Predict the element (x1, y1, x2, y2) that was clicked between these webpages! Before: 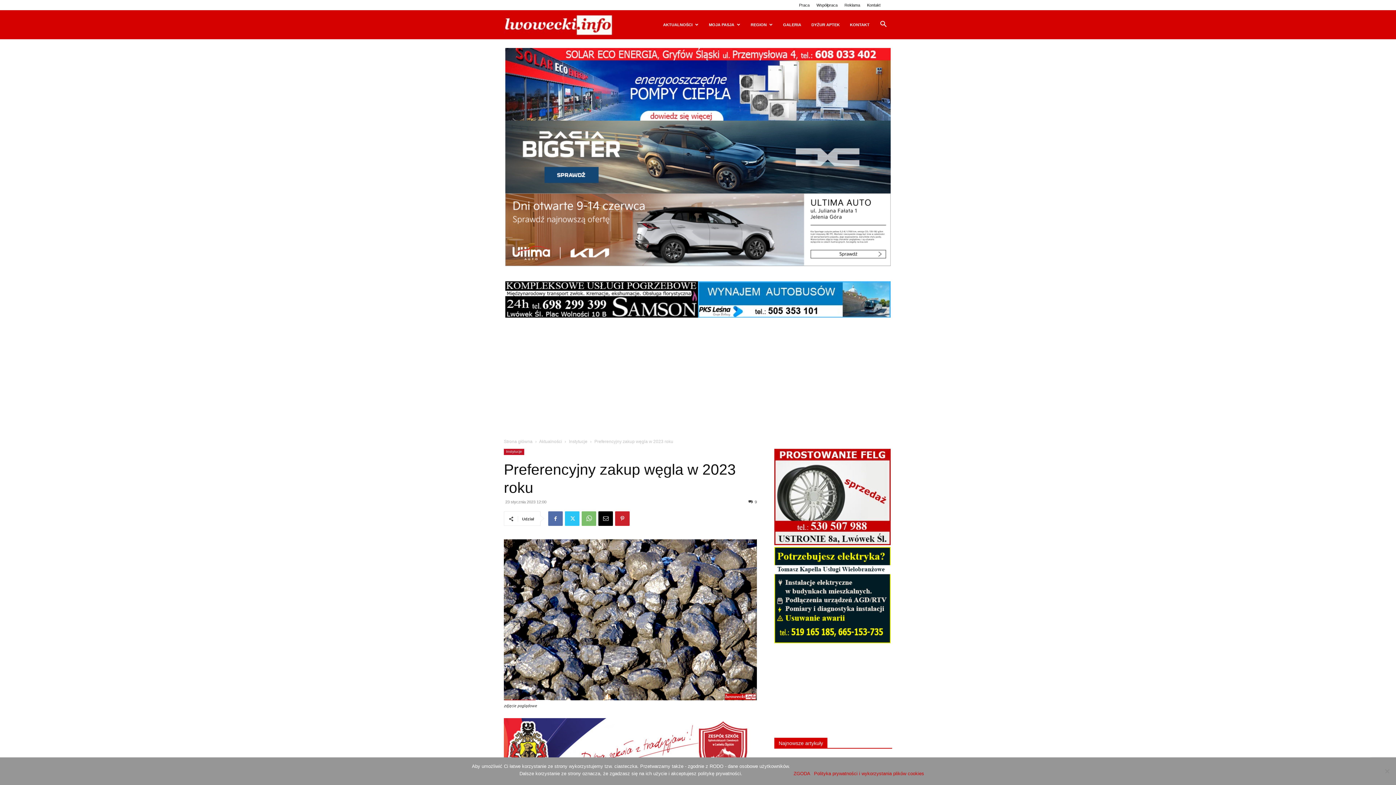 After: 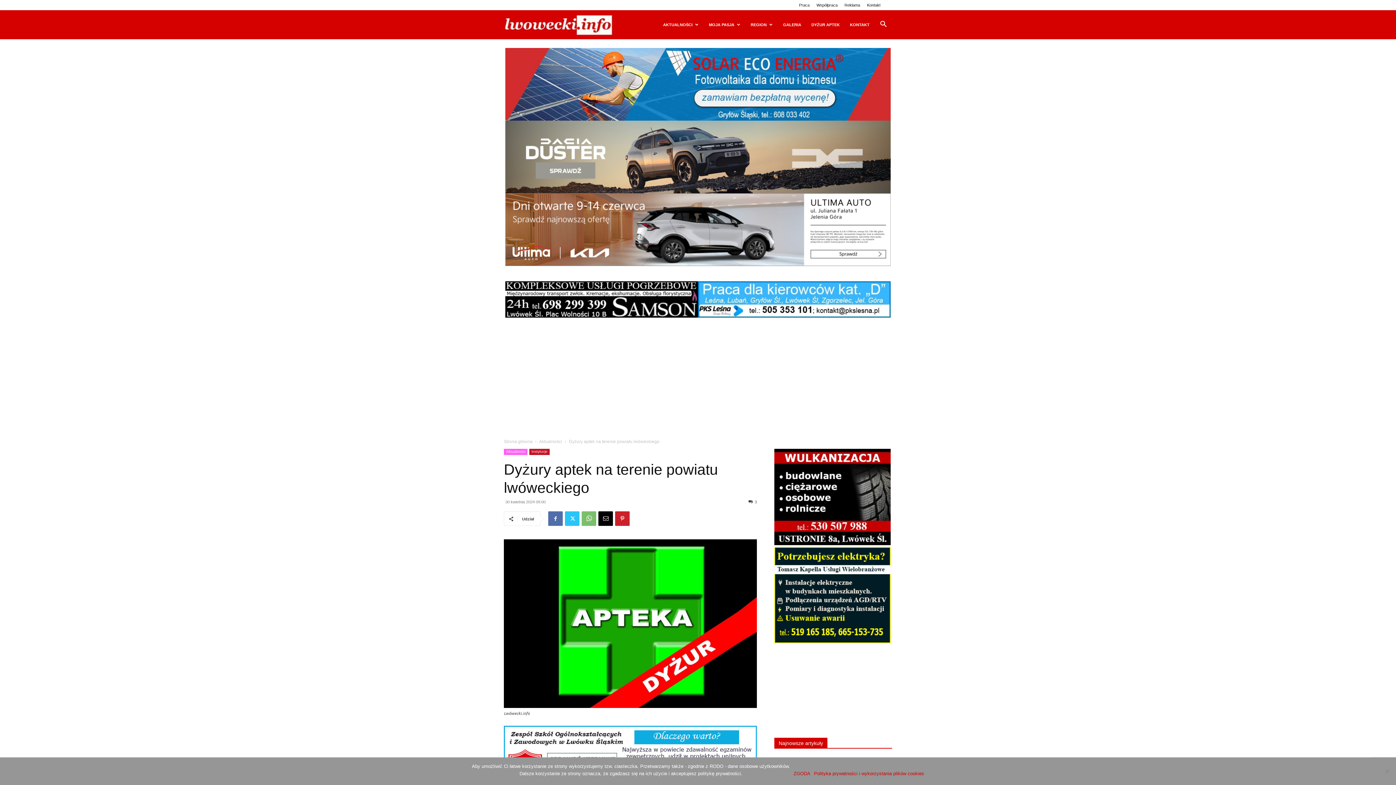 Action: label: DYŻUR APTEK bbox: (806, 10, 845, 39)